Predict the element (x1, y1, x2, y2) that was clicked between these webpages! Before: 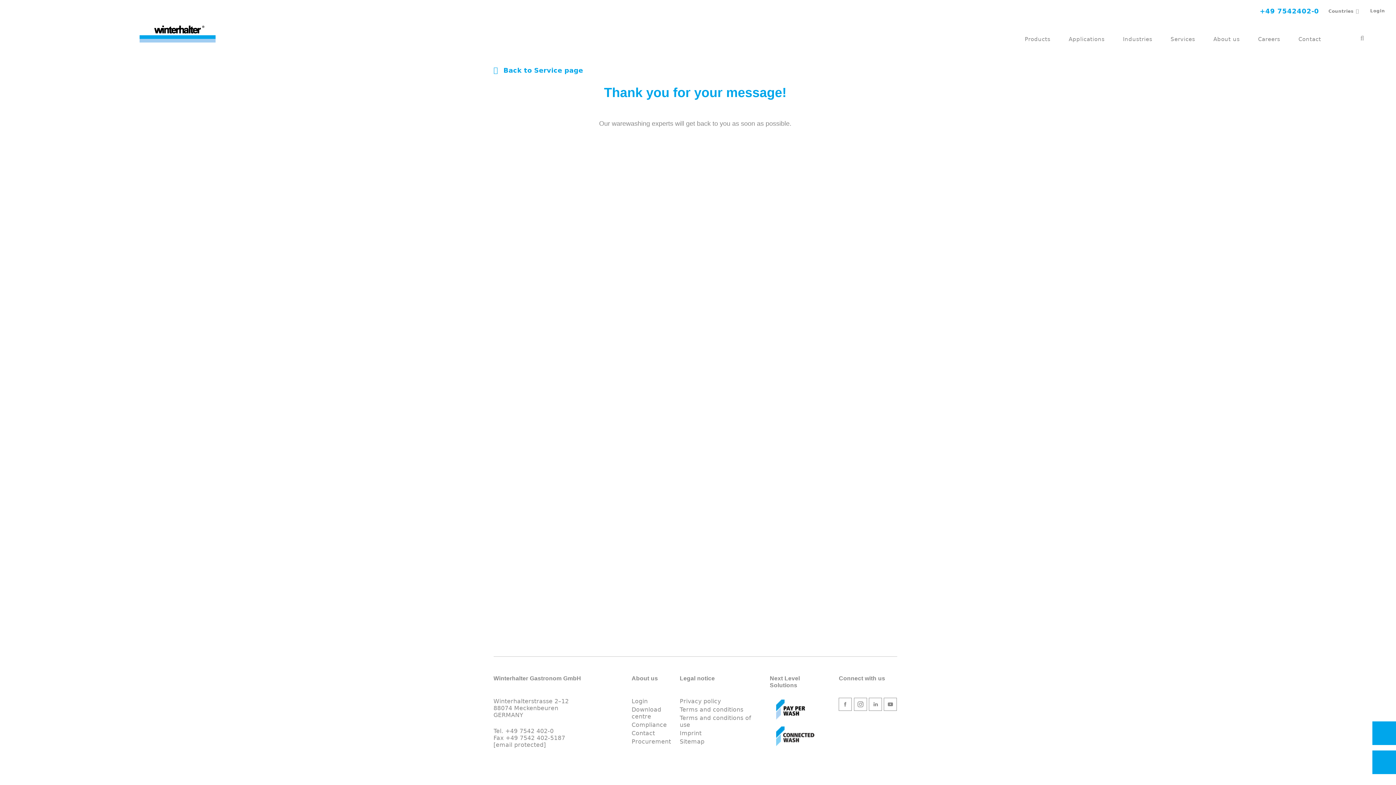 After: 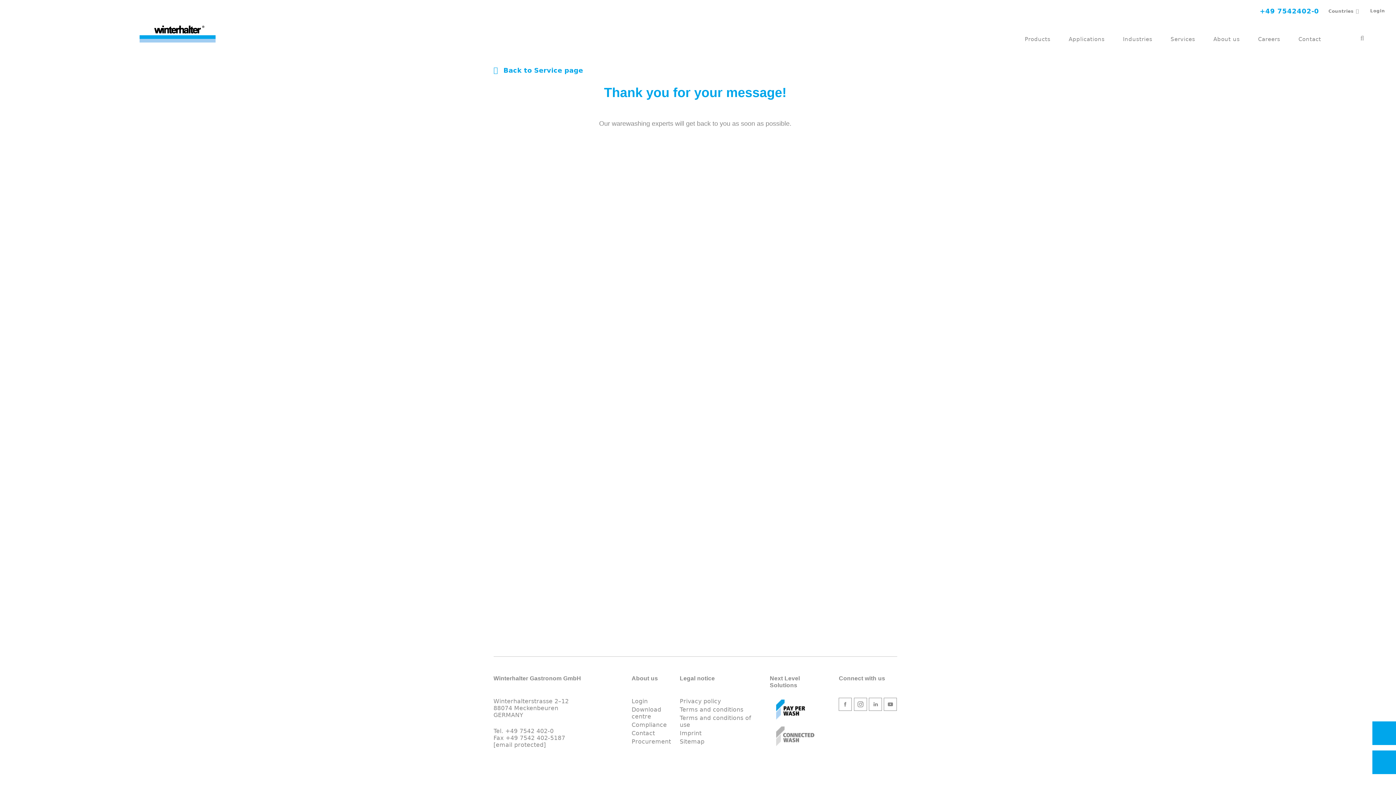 Action: bbox: (776, 733, 814, 740)